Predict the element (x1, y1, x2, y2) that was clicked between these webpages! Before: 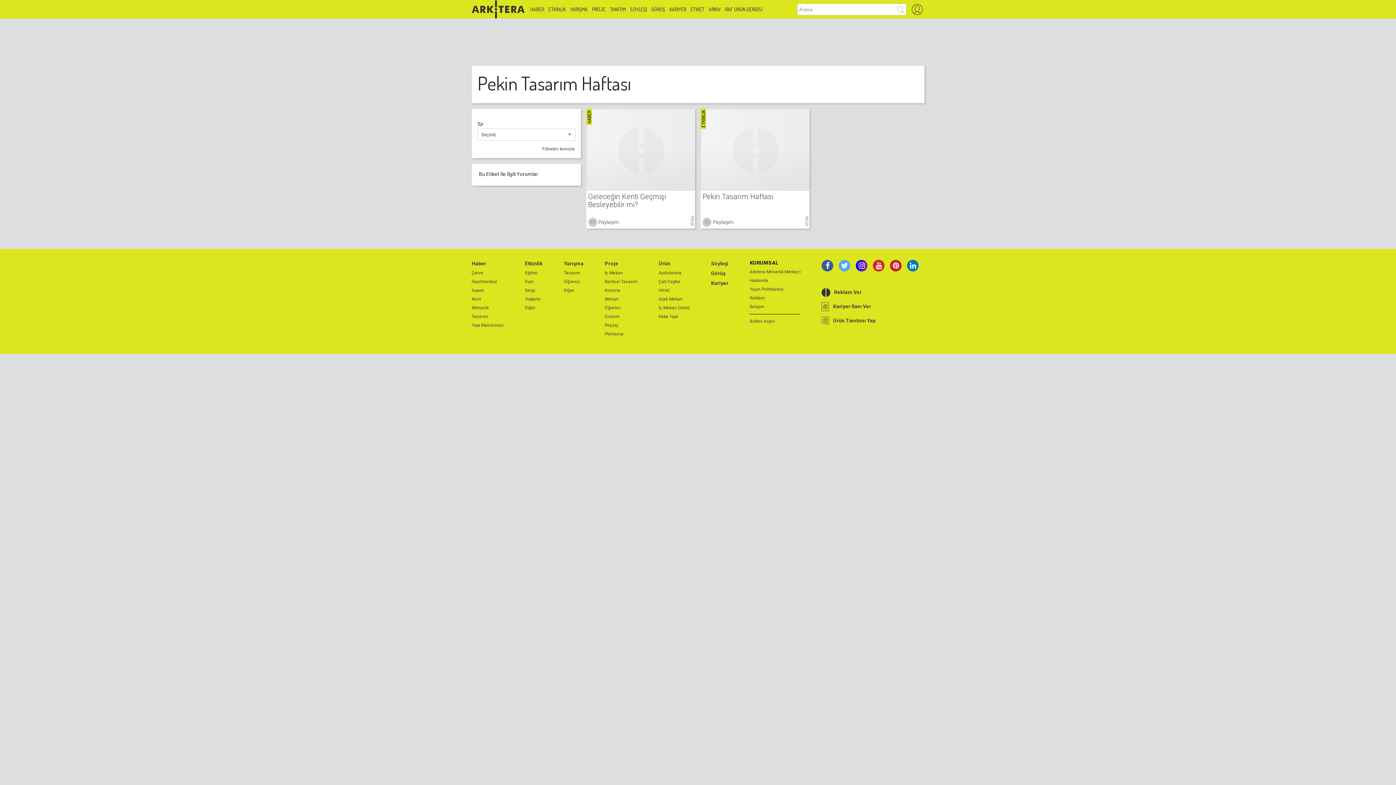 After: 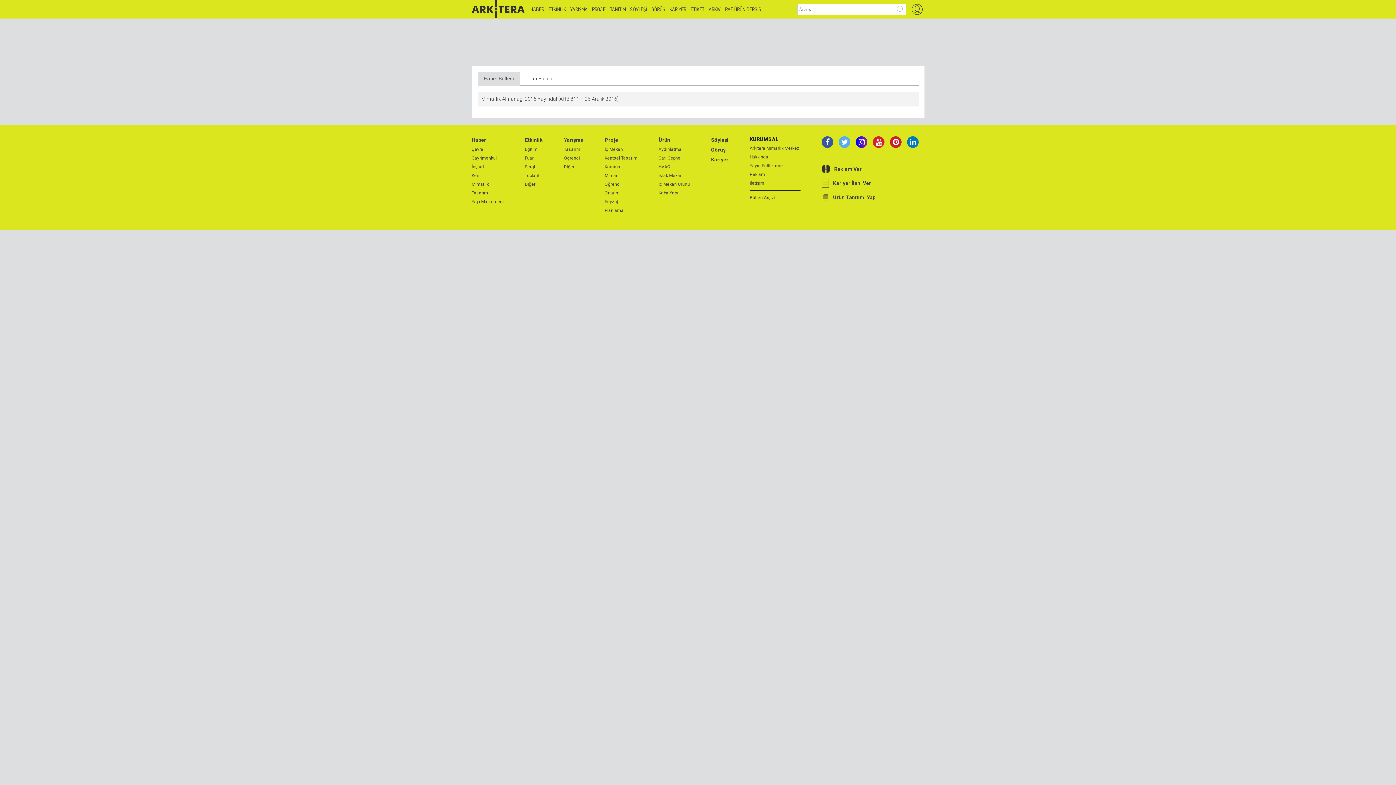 Action: bbox: (749, 318, 800, 324) label: Bülten Arşivi